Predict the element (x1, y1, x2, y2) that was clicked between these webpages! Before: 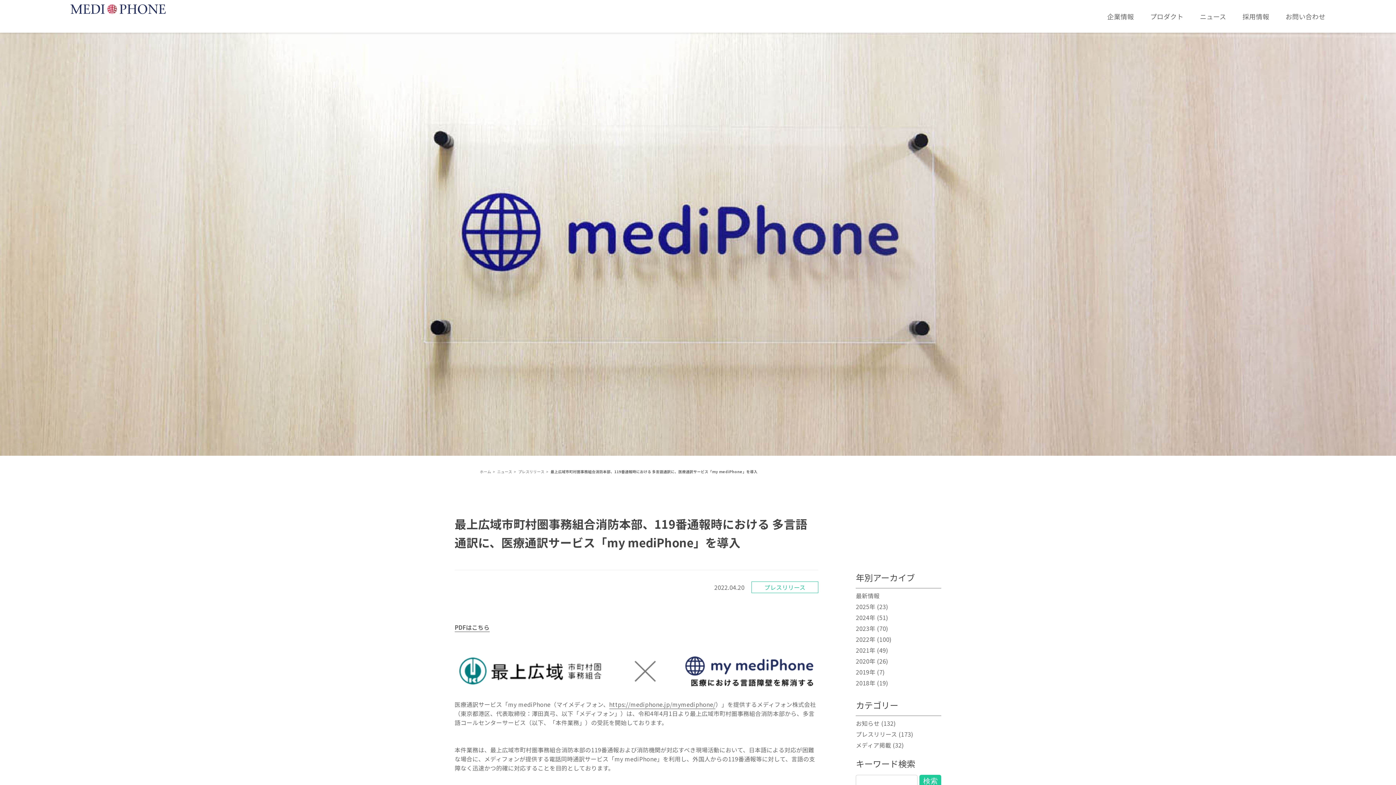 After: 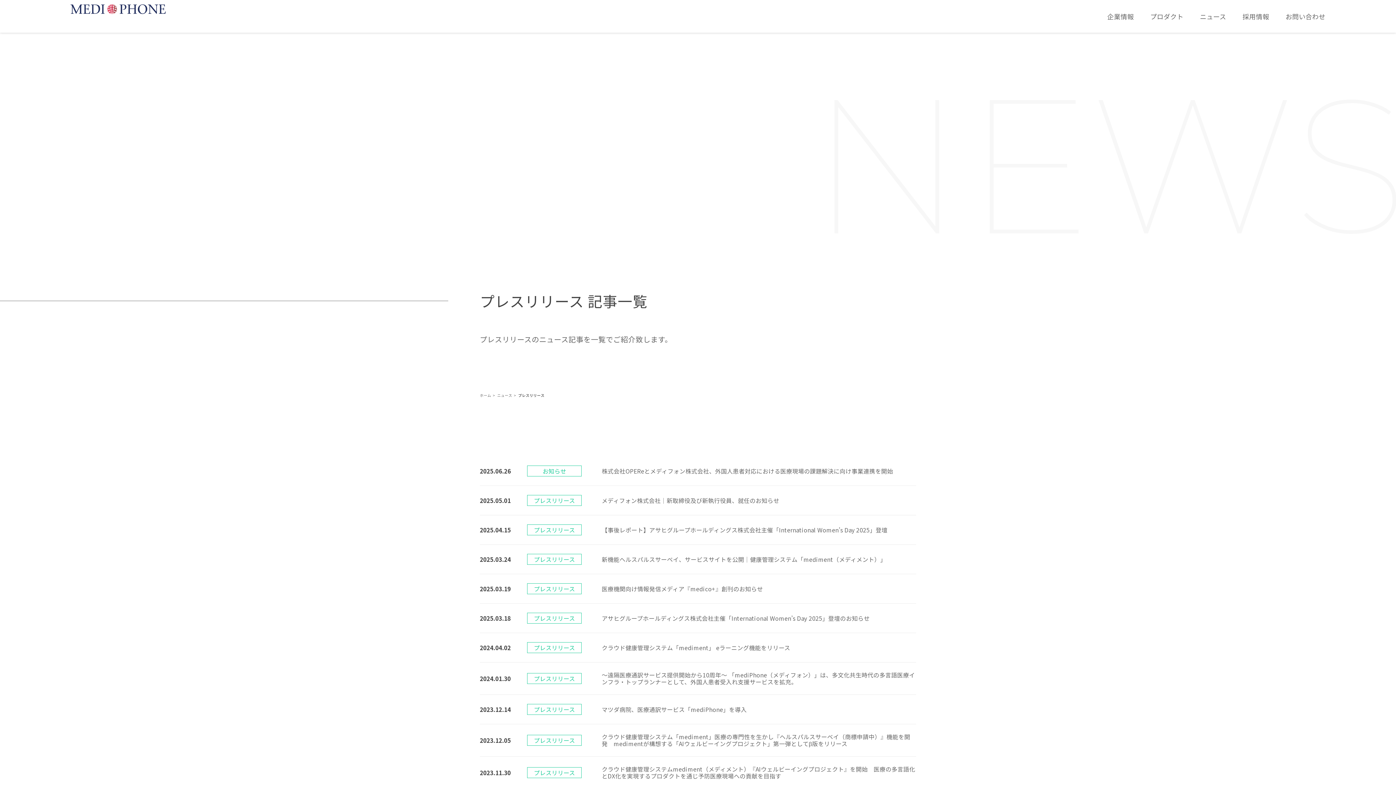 Action: label: プレスリリース bbox: (856, 730, 897, 738)